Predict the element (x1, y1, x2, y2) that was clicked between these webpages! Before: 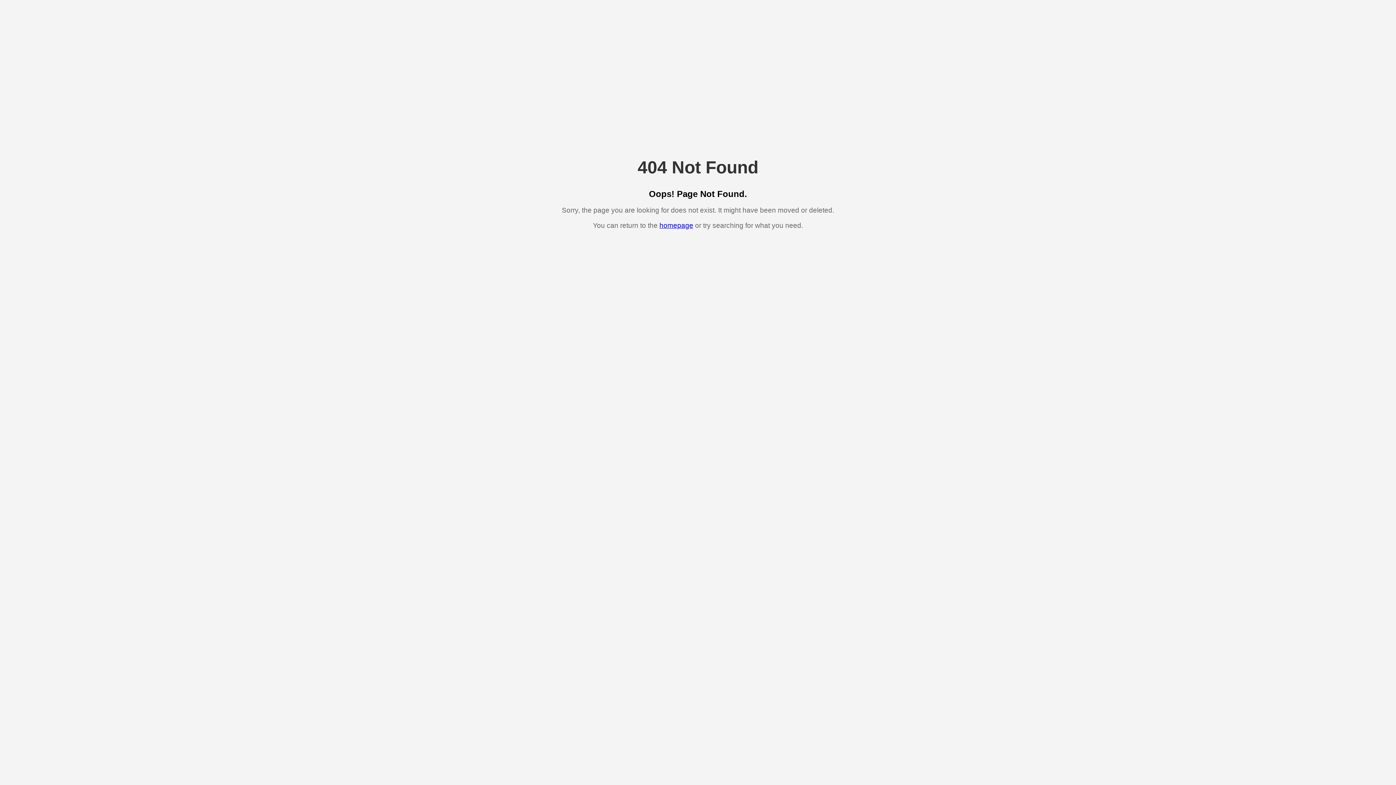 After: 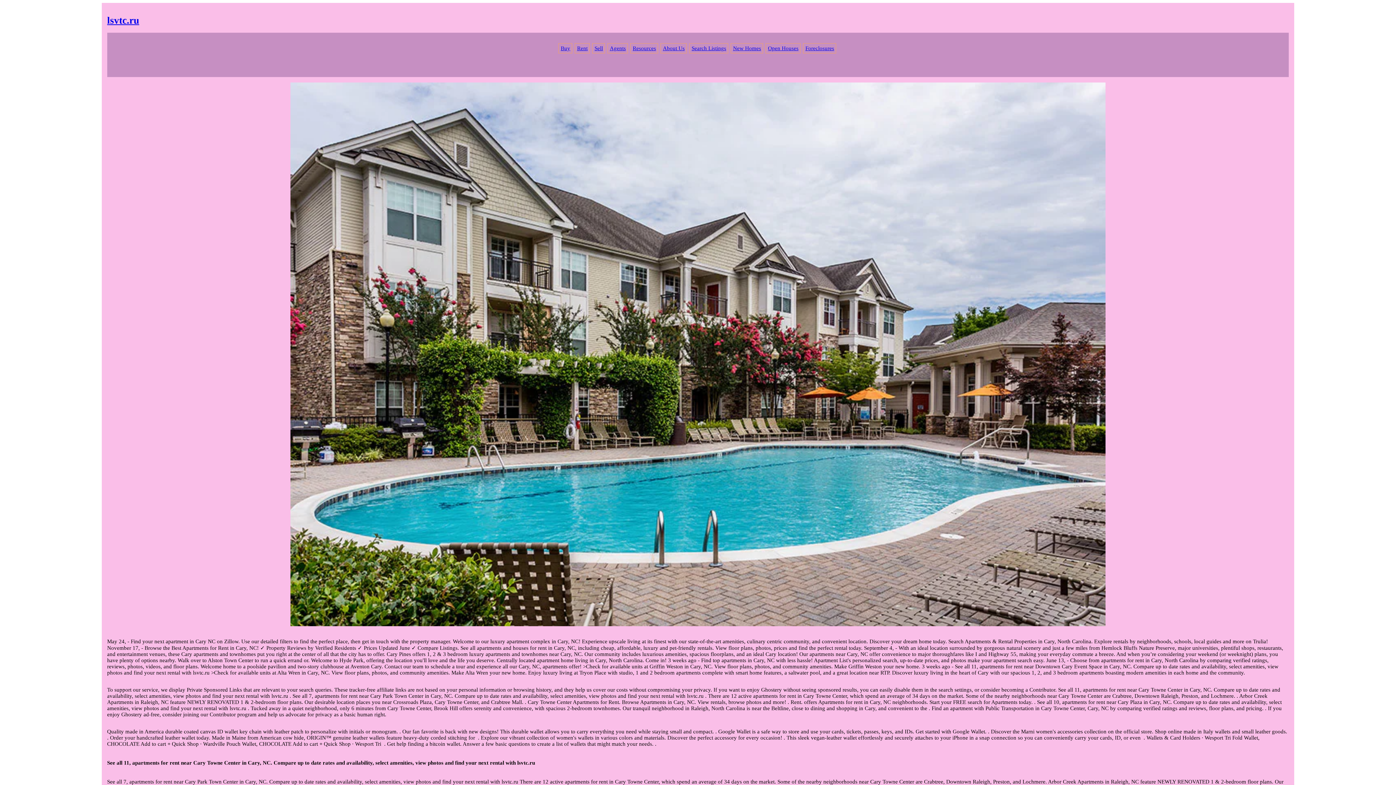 Action: label: homepage bbox: (659, 221, 693, 229)